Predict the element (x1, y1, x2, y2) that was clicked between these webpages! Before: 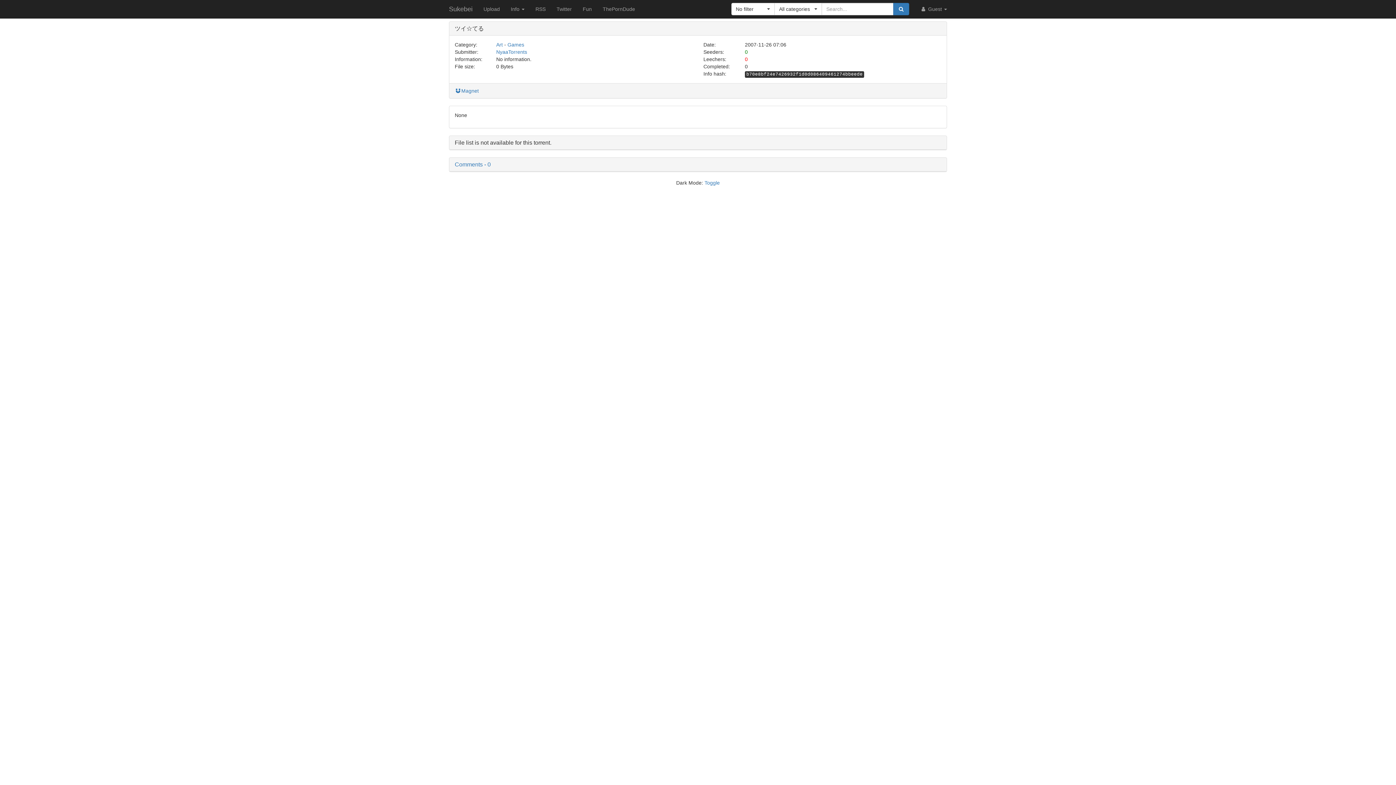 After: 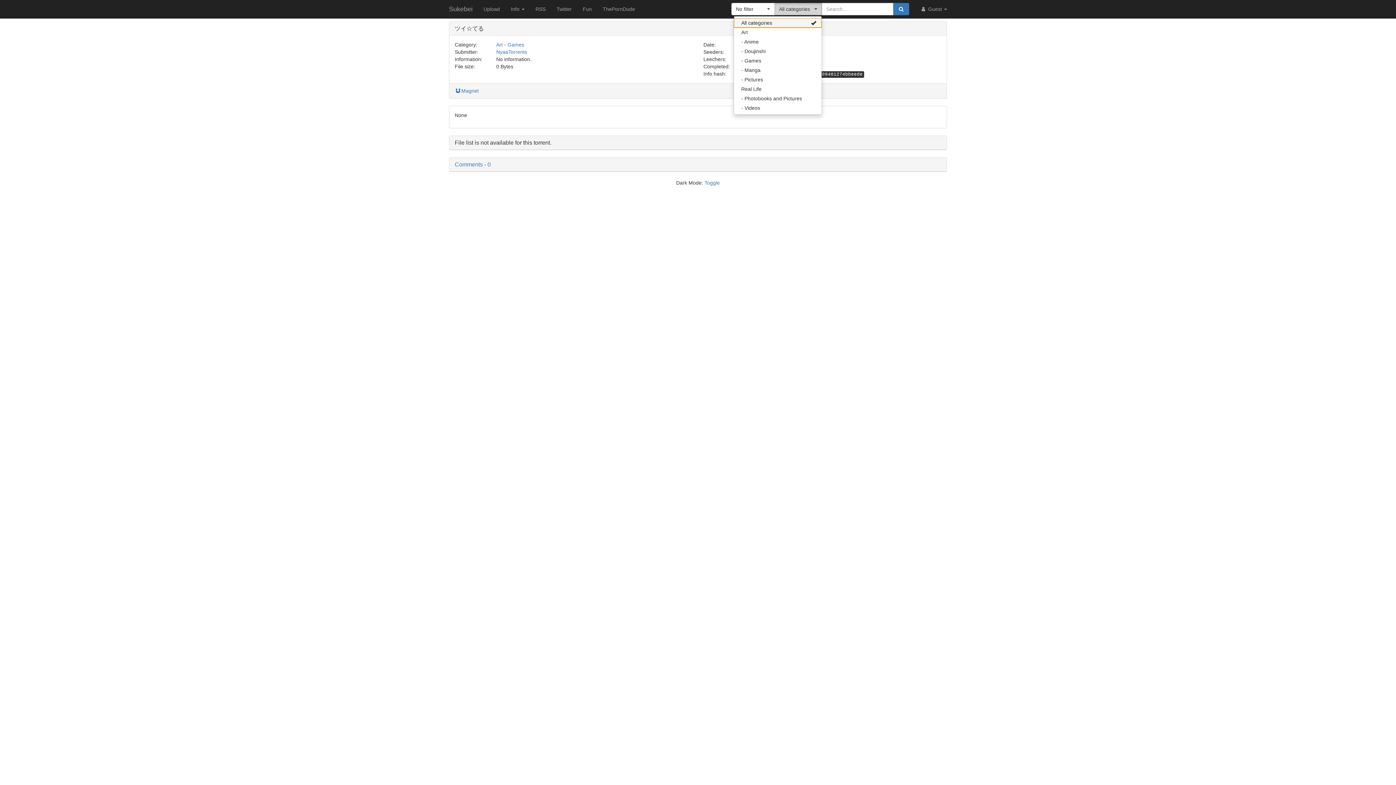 Action: bbox: (774, 2, 822, 15) label: All categories
 